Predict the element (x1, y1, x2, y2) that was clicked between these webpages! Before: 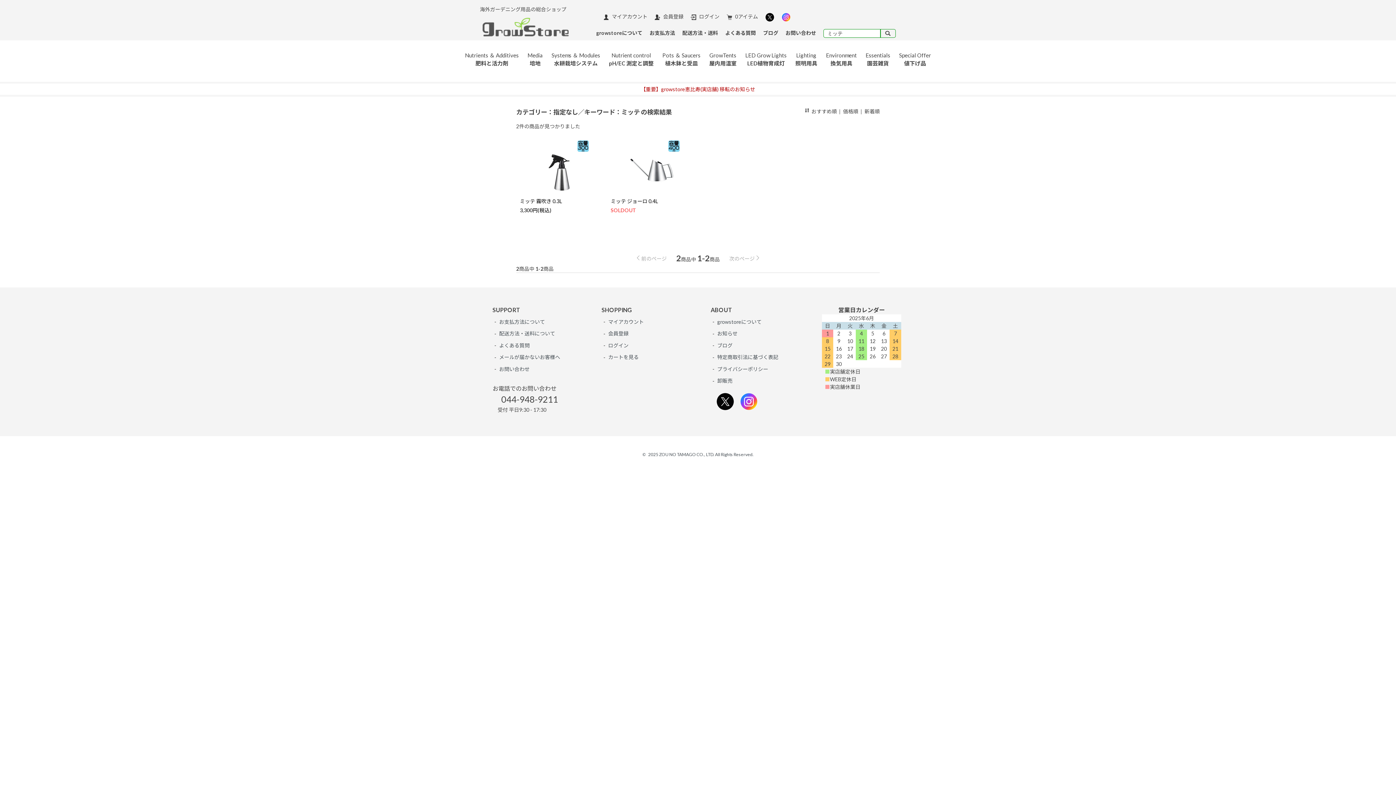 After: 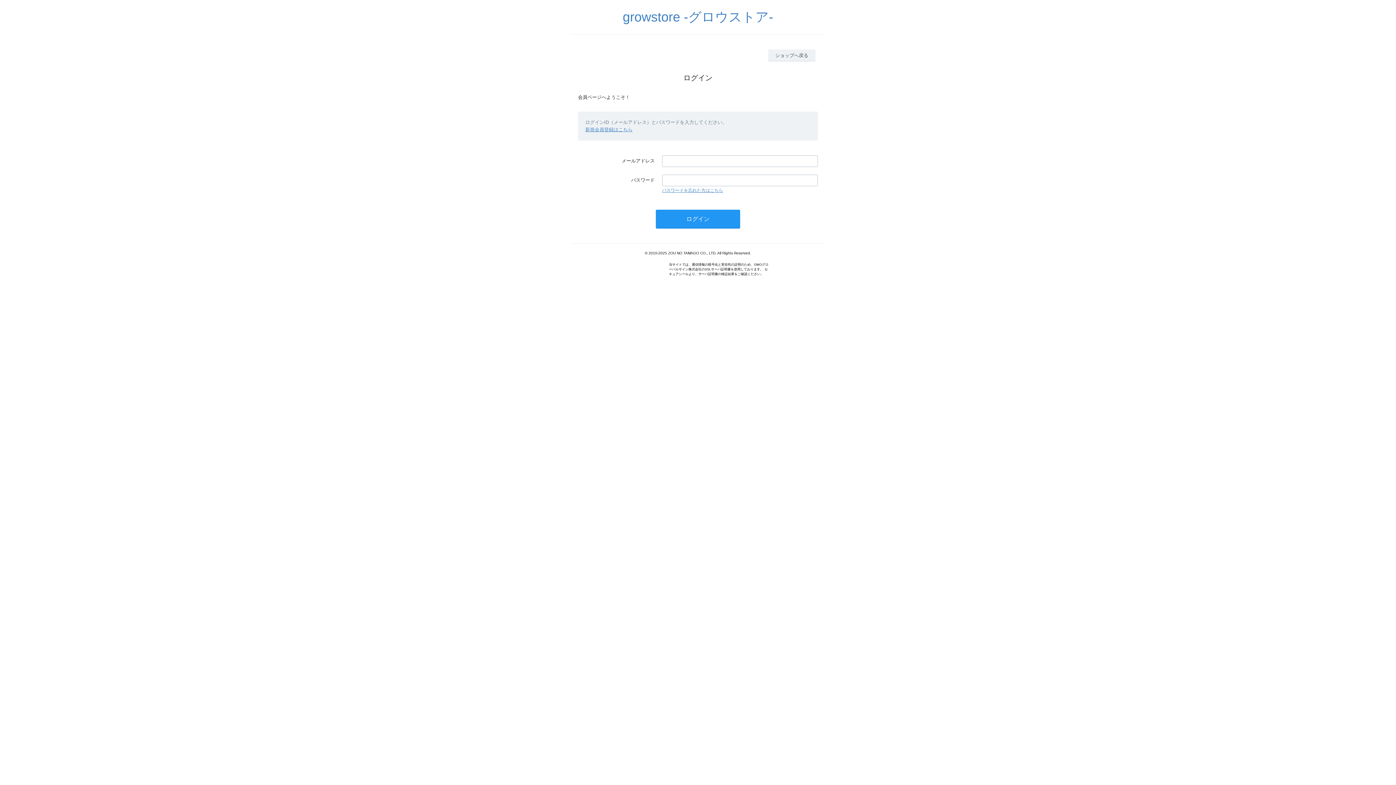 Action: bbox: (603, 13, 647, 19) label:  マイアカウント